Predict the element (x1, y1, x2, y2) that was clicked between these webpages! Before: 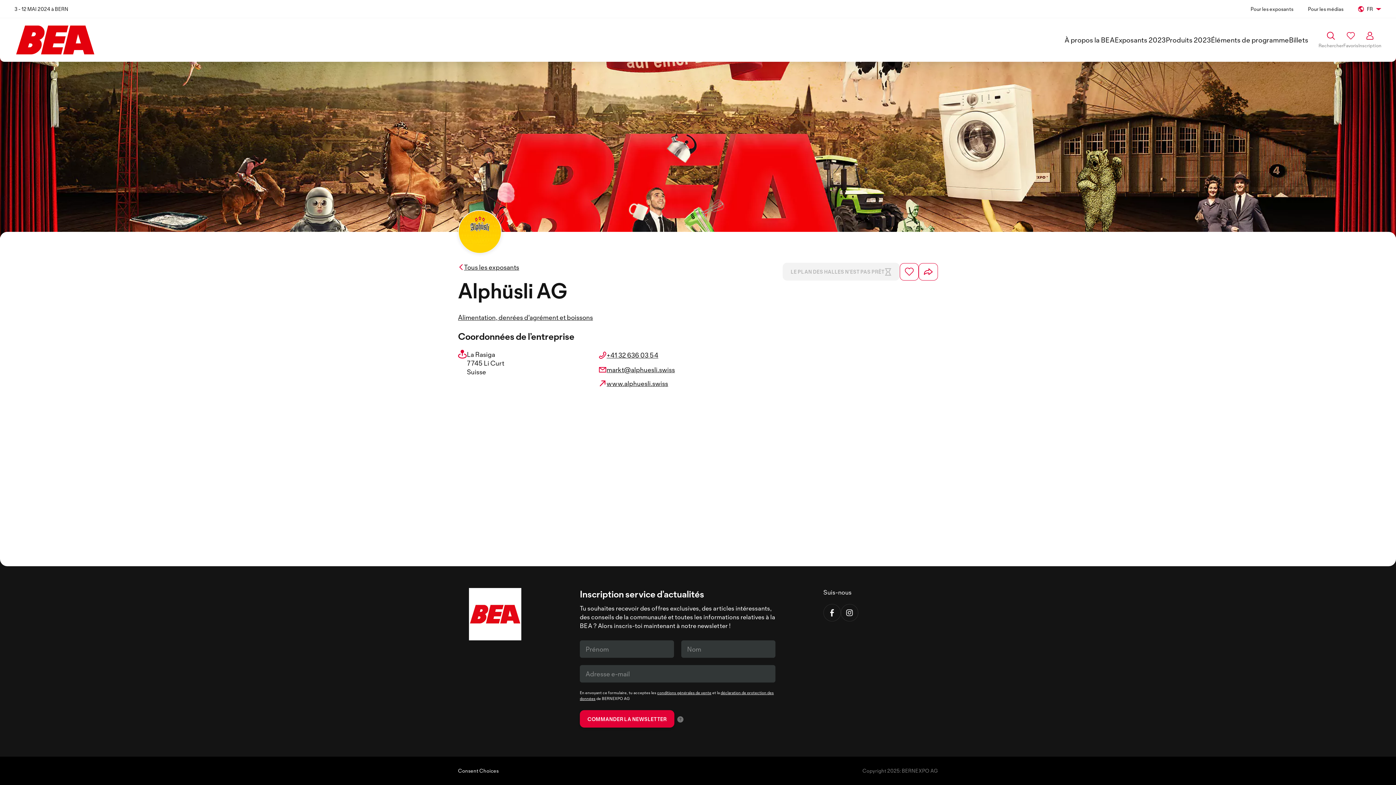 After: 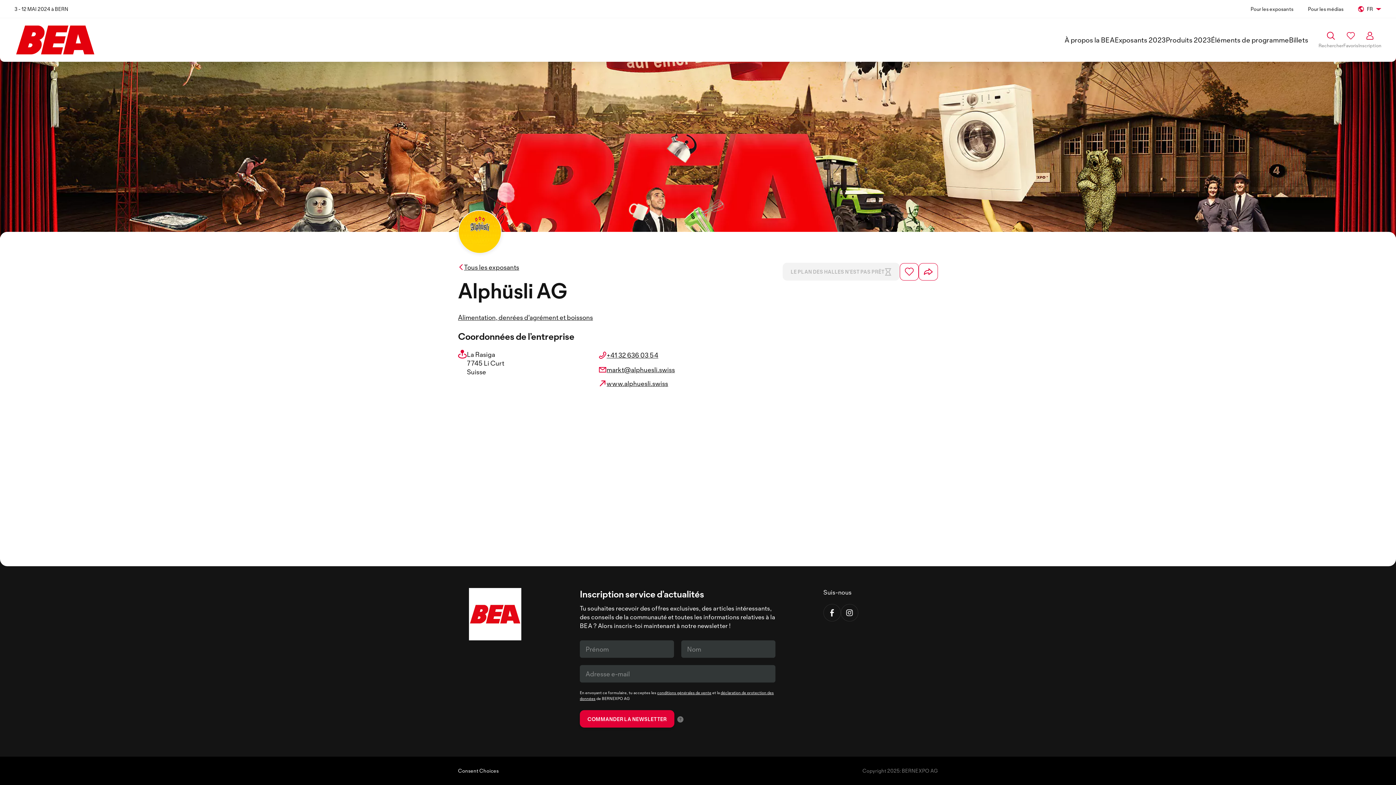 Action: bbox: (1308, 5, 1343, 12) label: Pour les médias